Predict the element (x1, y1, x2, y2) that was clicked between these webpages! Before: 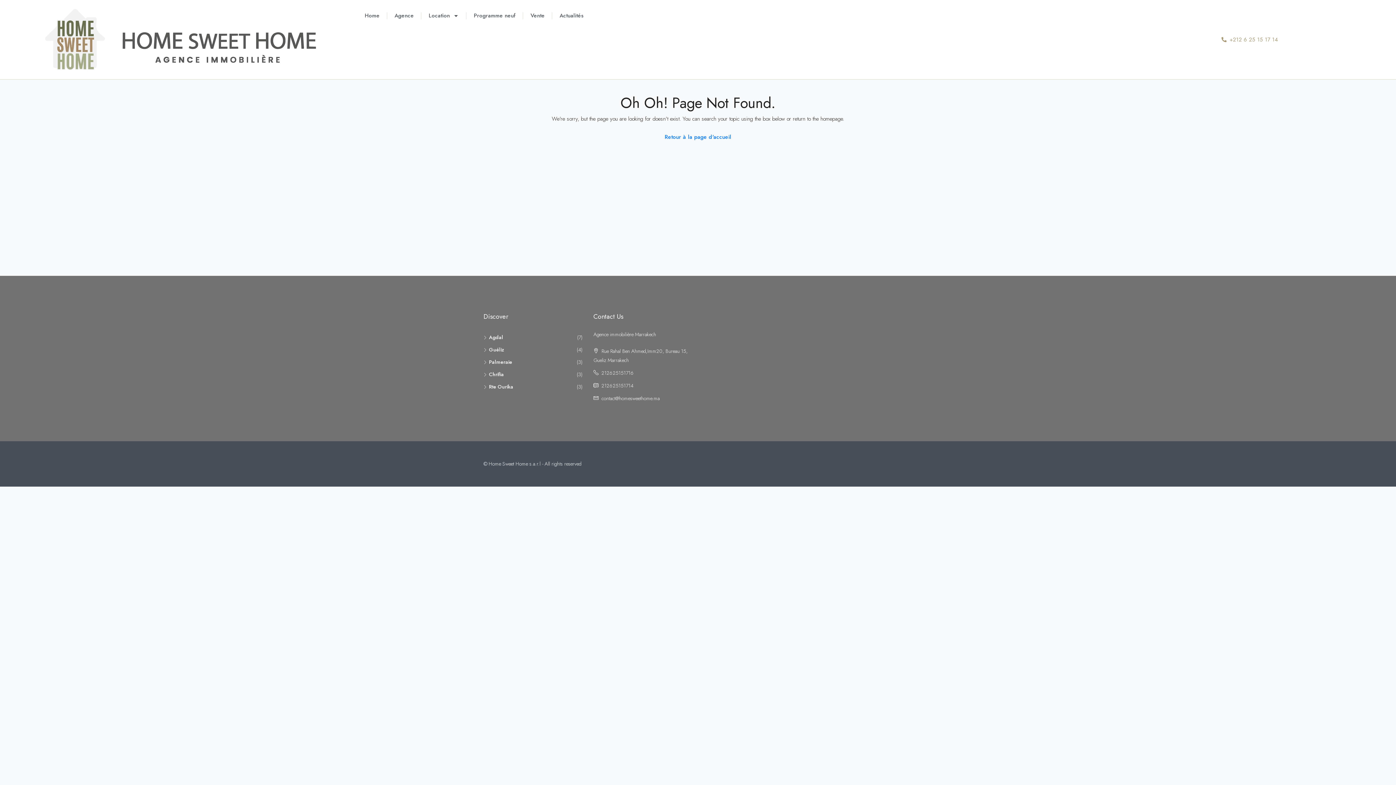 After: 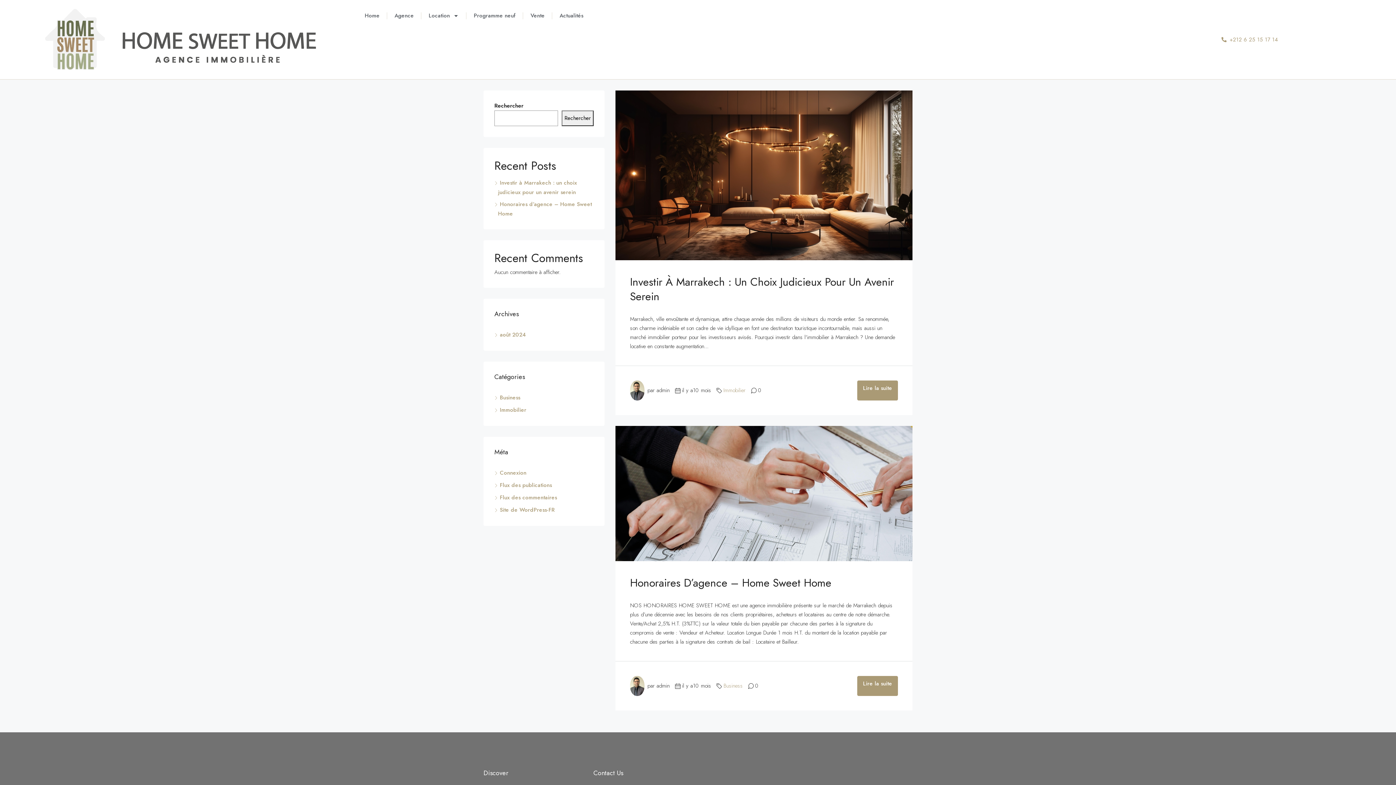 Action: bbox: (552, 7, 590, 24) label: Actualités